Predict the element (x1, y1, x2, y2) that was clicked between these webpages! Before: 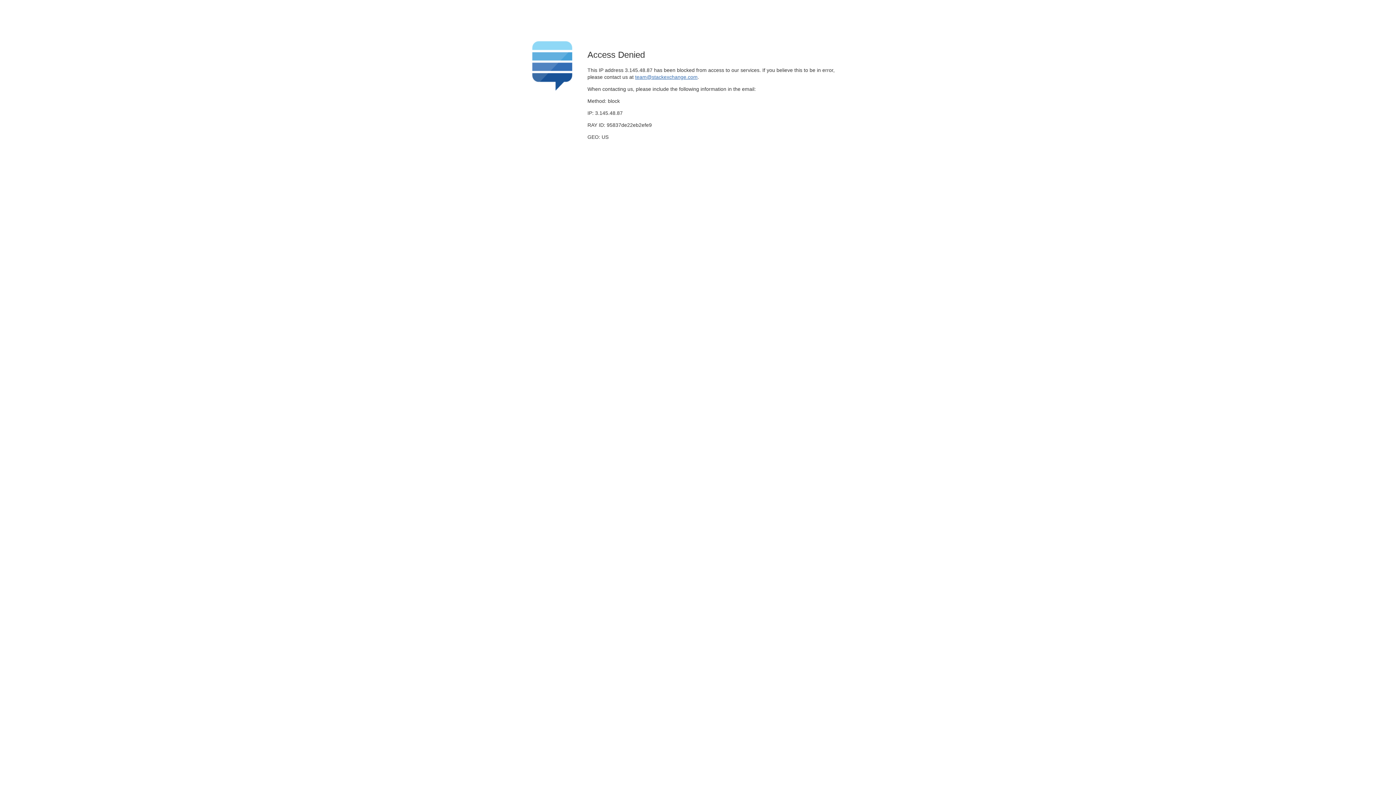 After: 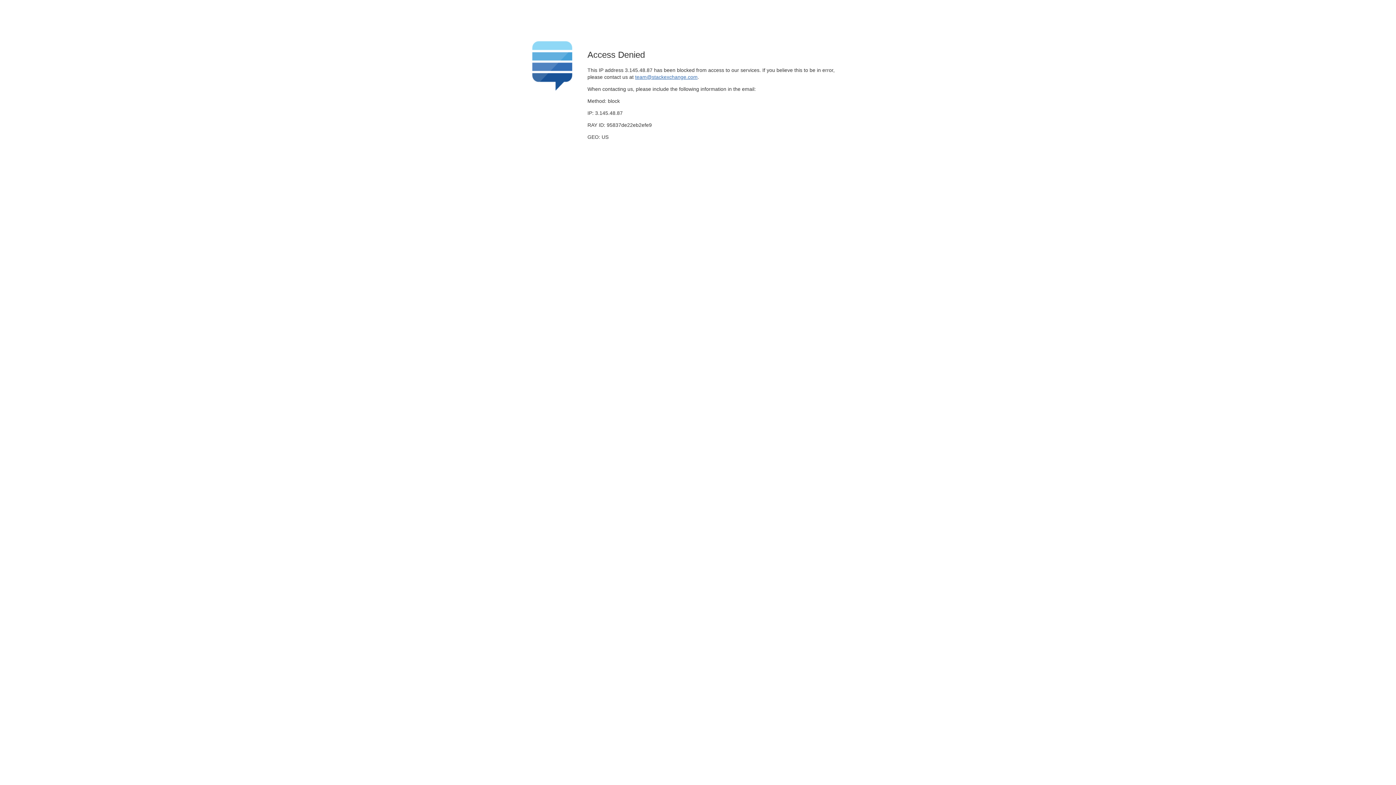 Action: bbox: (635, 74, 697, 79) label: team@stackexchange.com